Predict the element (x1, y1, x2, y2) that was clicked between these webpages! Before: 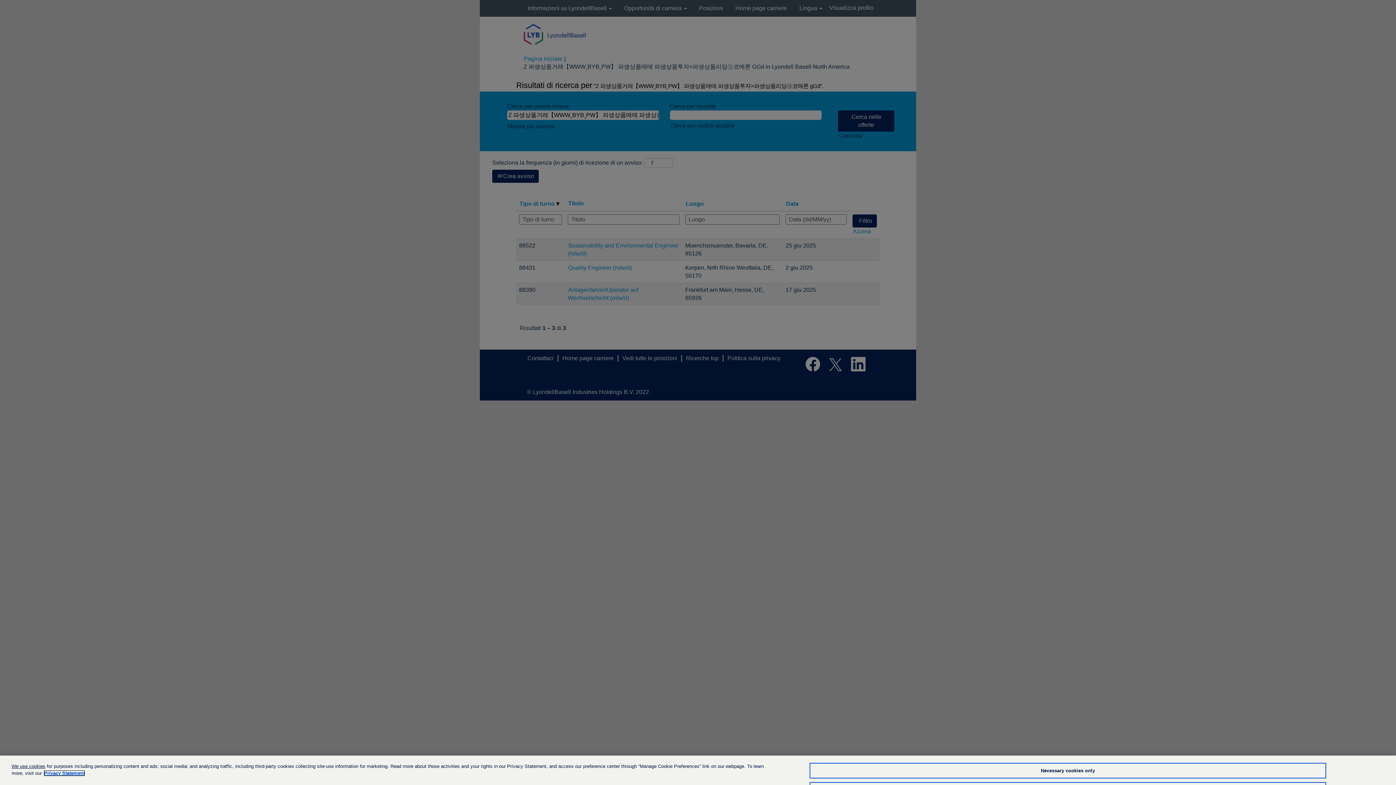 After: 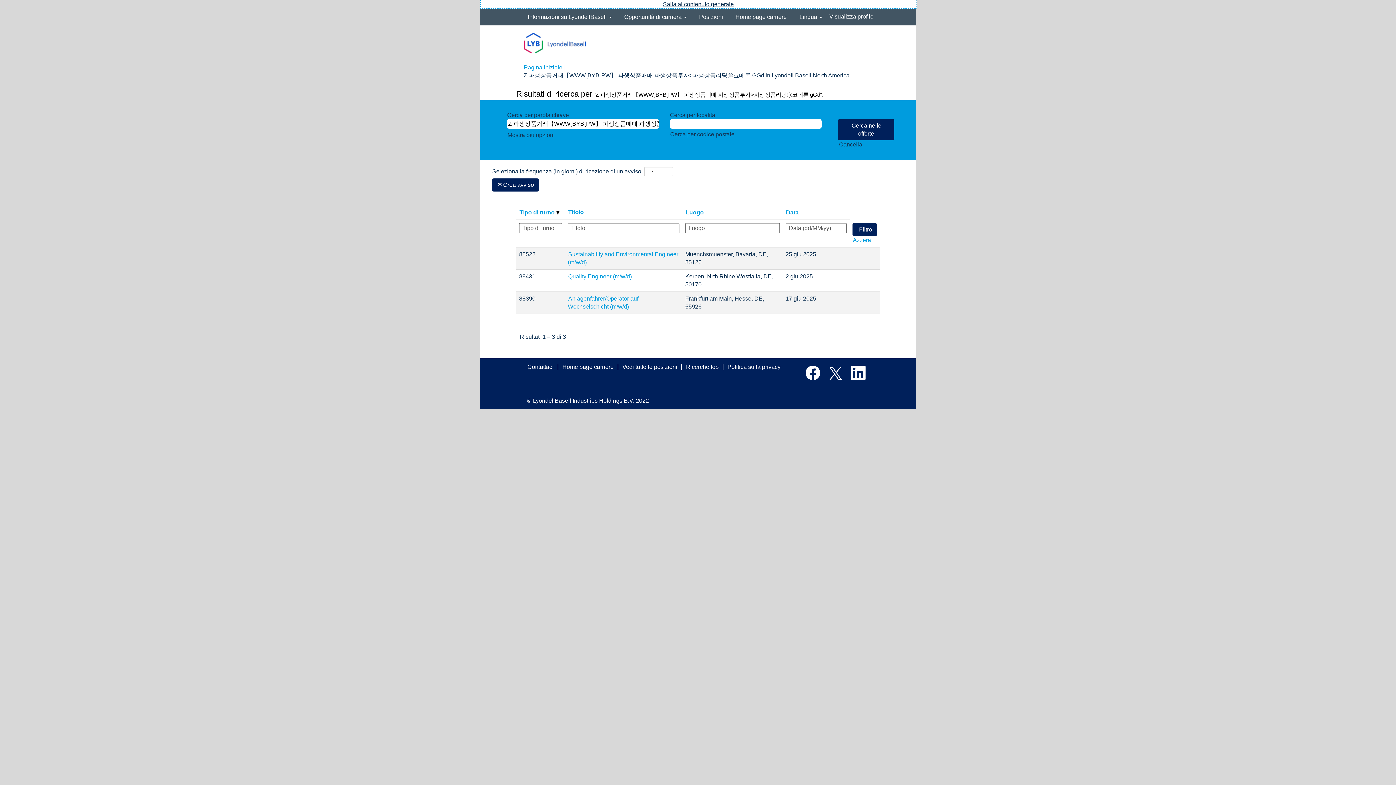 Action: bbox: (809, 763, 1326, 778) label: Necessary cookies only